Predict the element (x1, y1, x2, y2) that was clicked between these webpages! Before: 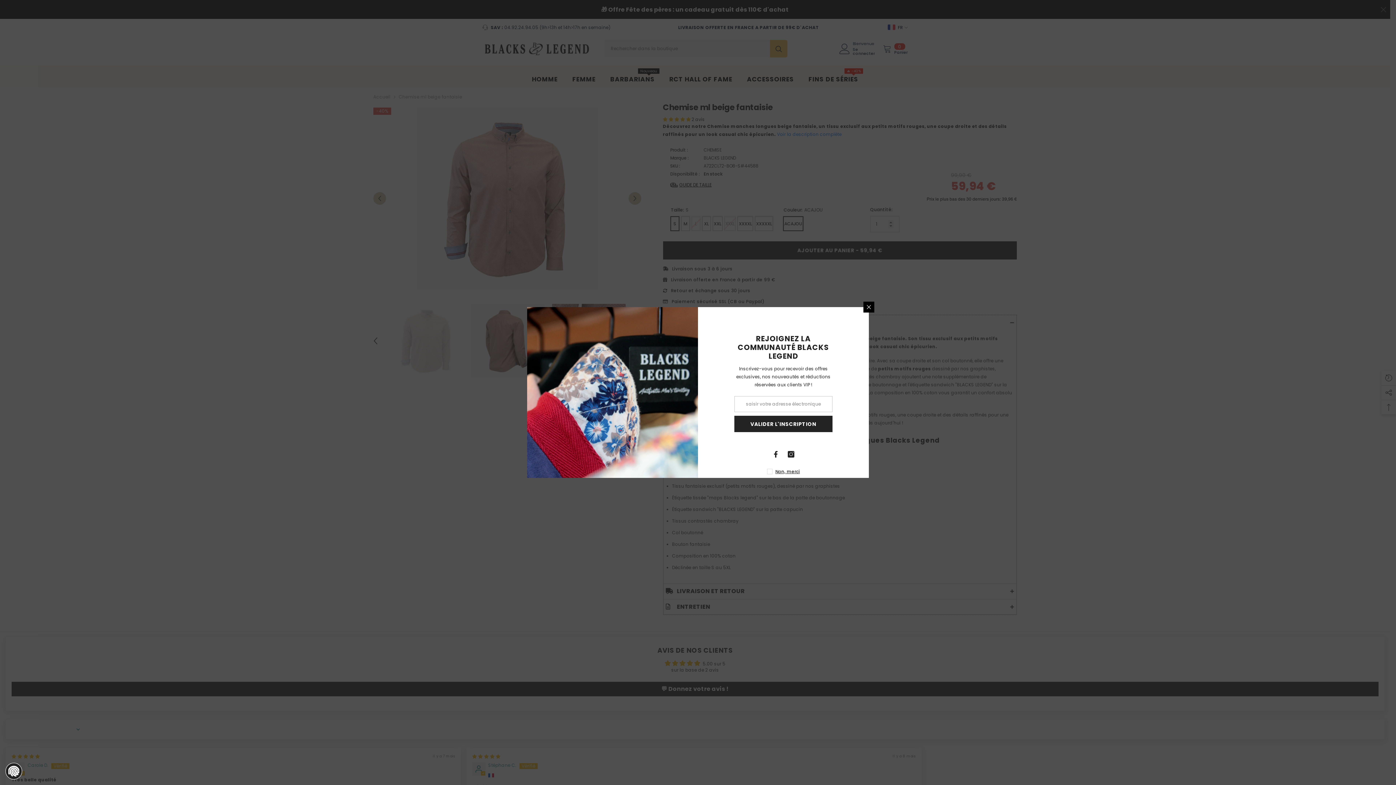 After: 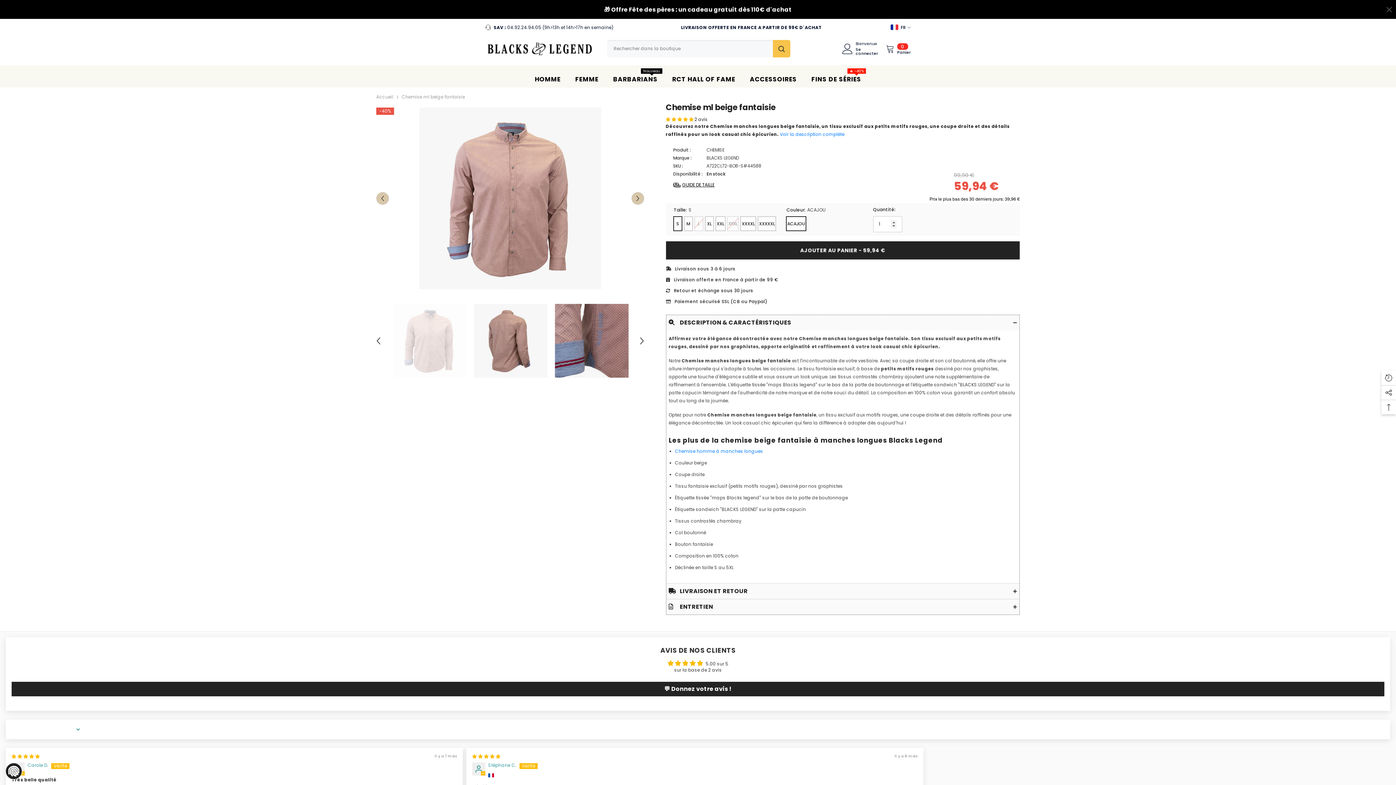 Action: bbox: (863, 301, 874, 312) label: Fermer